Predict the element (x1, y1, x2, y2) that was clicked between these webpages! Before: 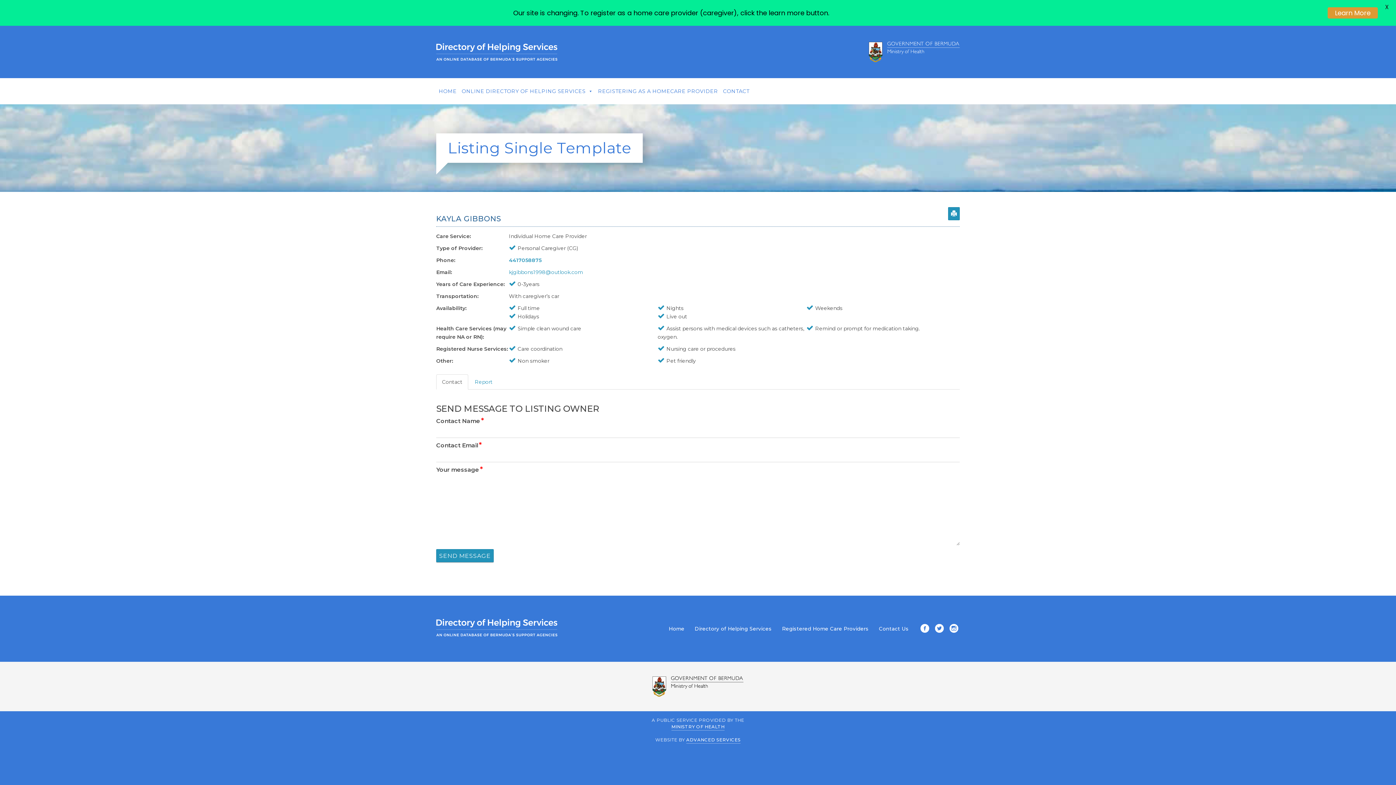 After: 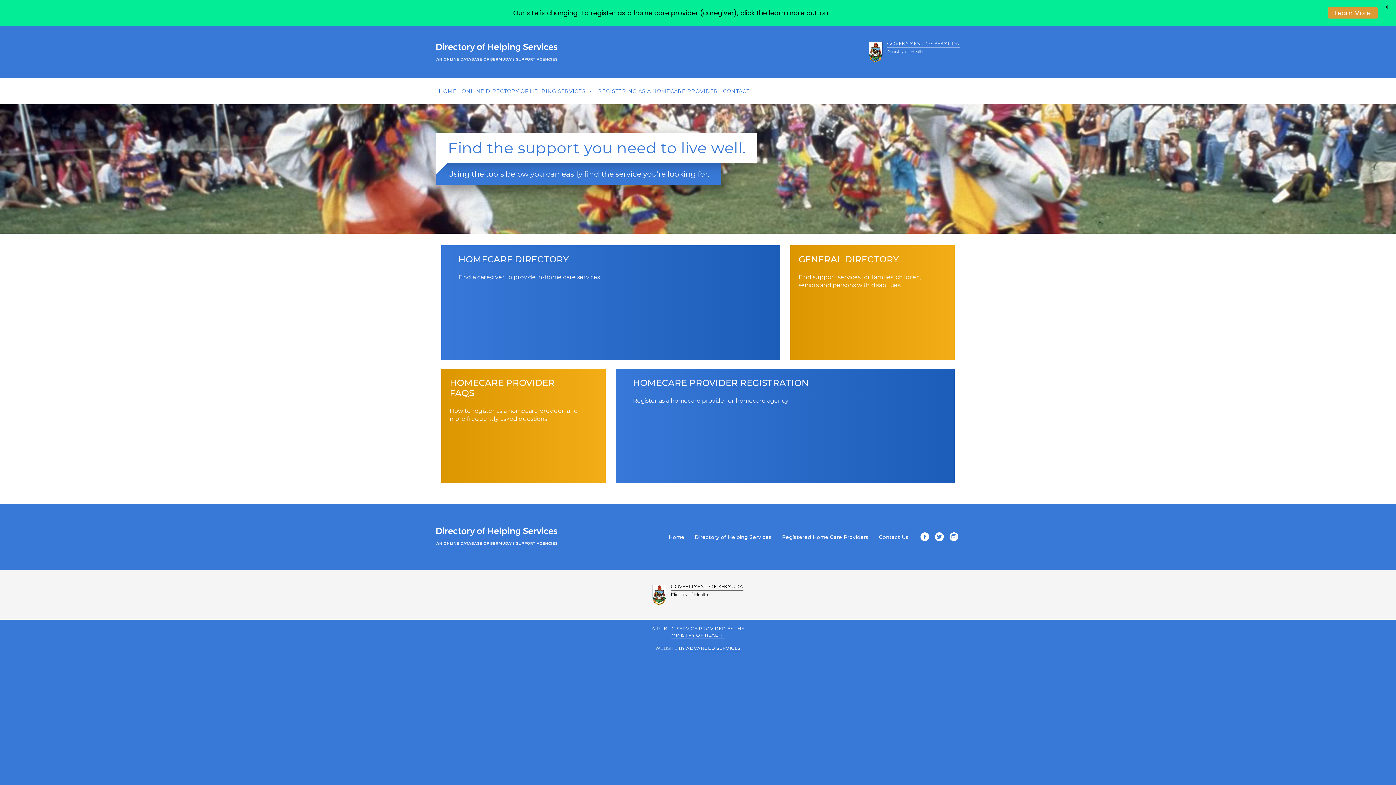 Action: bbox: (436, 84, 459, 98) label: HOME